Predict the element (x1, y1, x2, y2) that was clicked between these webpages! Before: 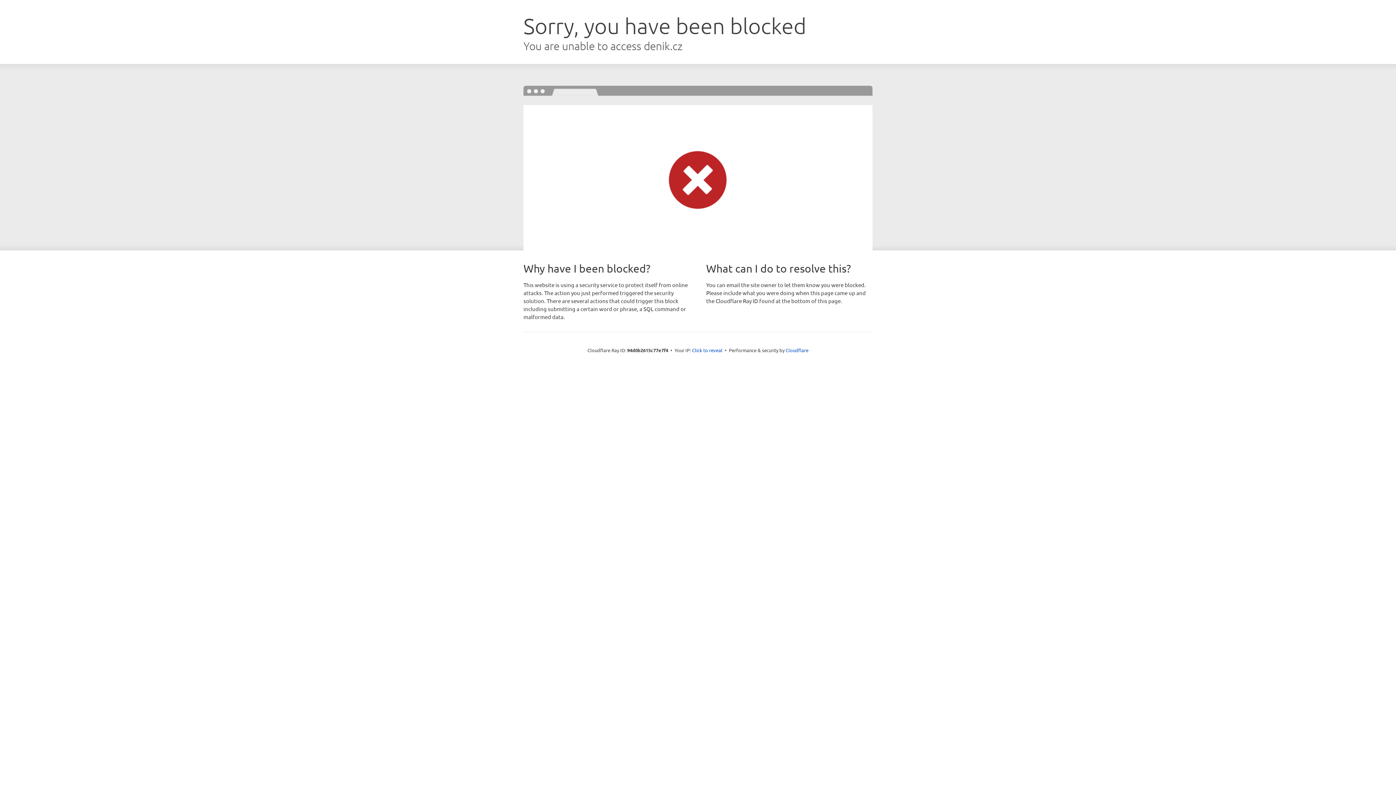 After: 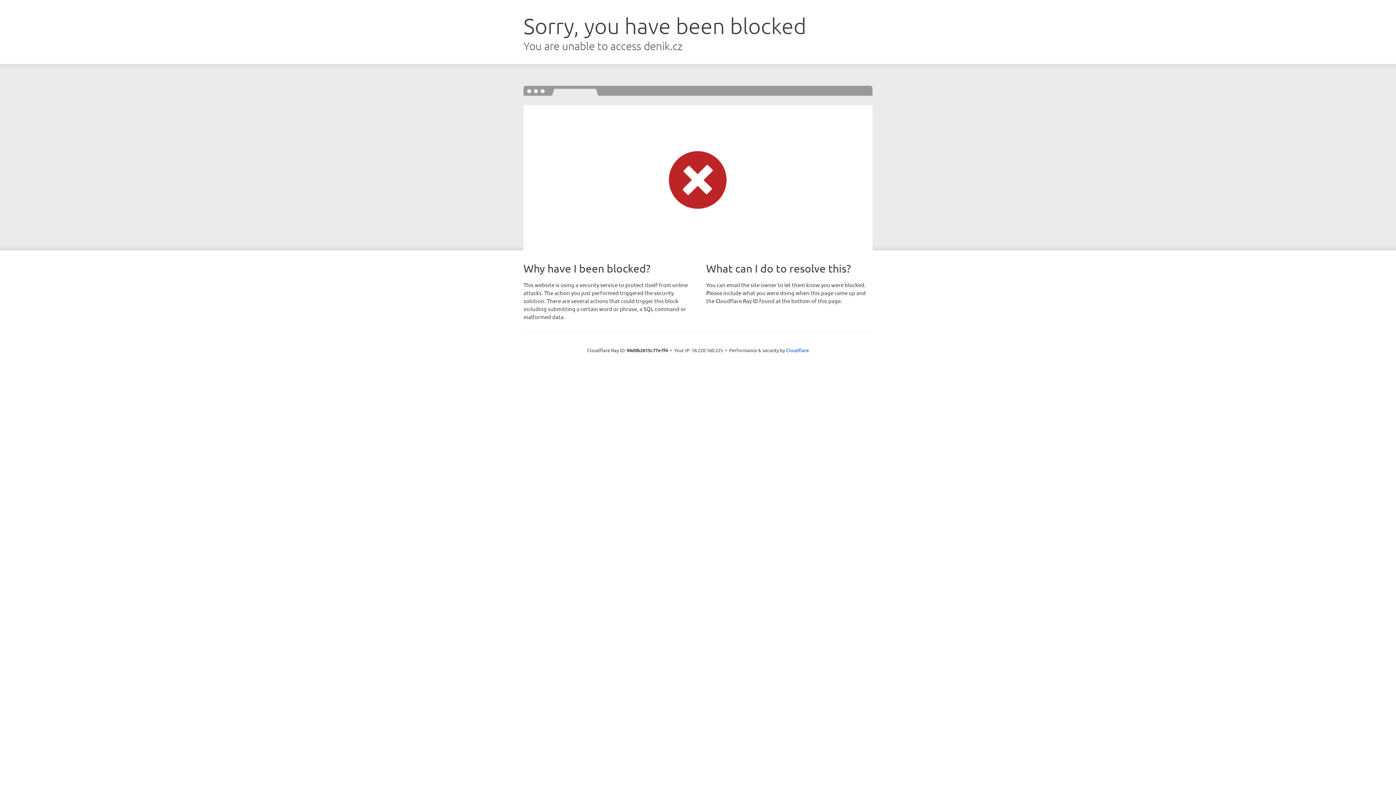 Action: label: Click to reveal bbox: (692, 346, 722, 353)